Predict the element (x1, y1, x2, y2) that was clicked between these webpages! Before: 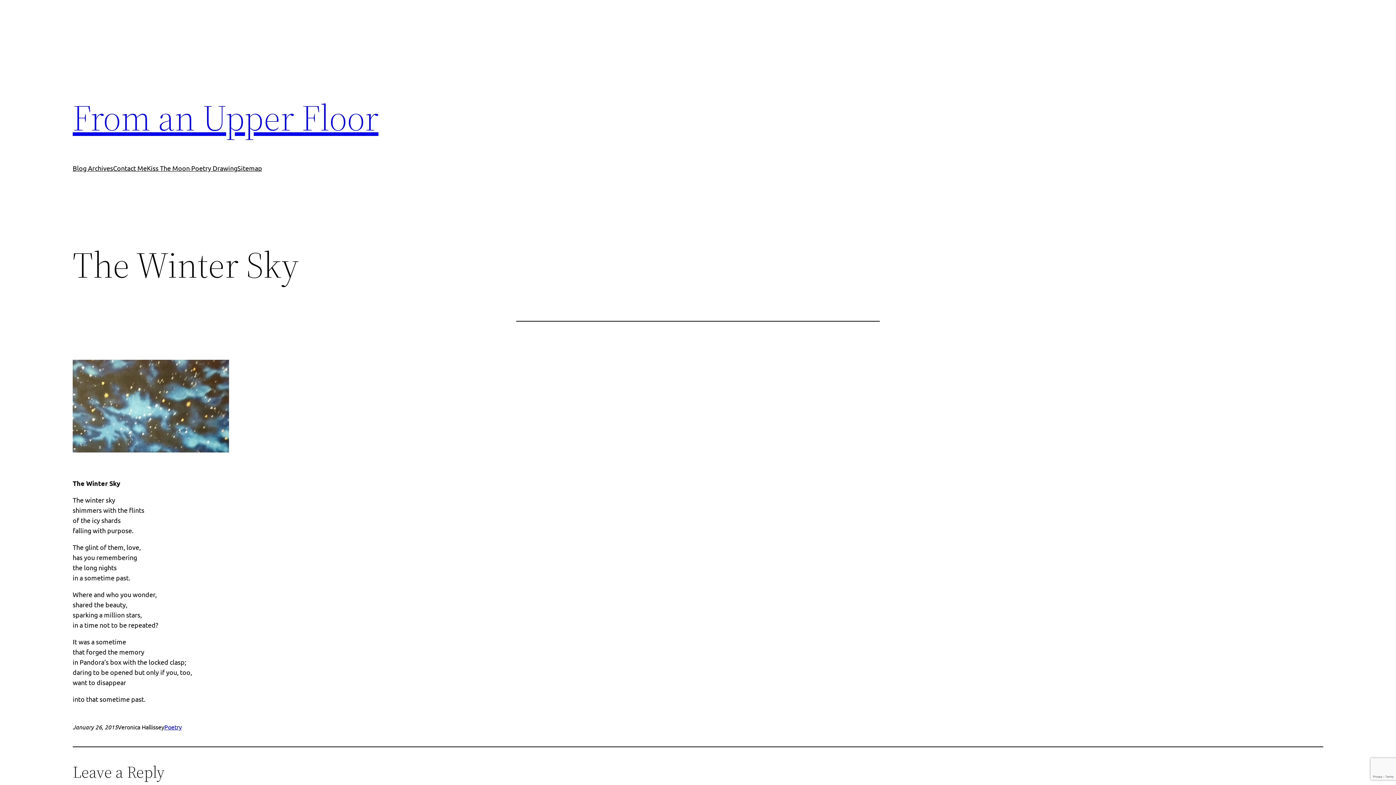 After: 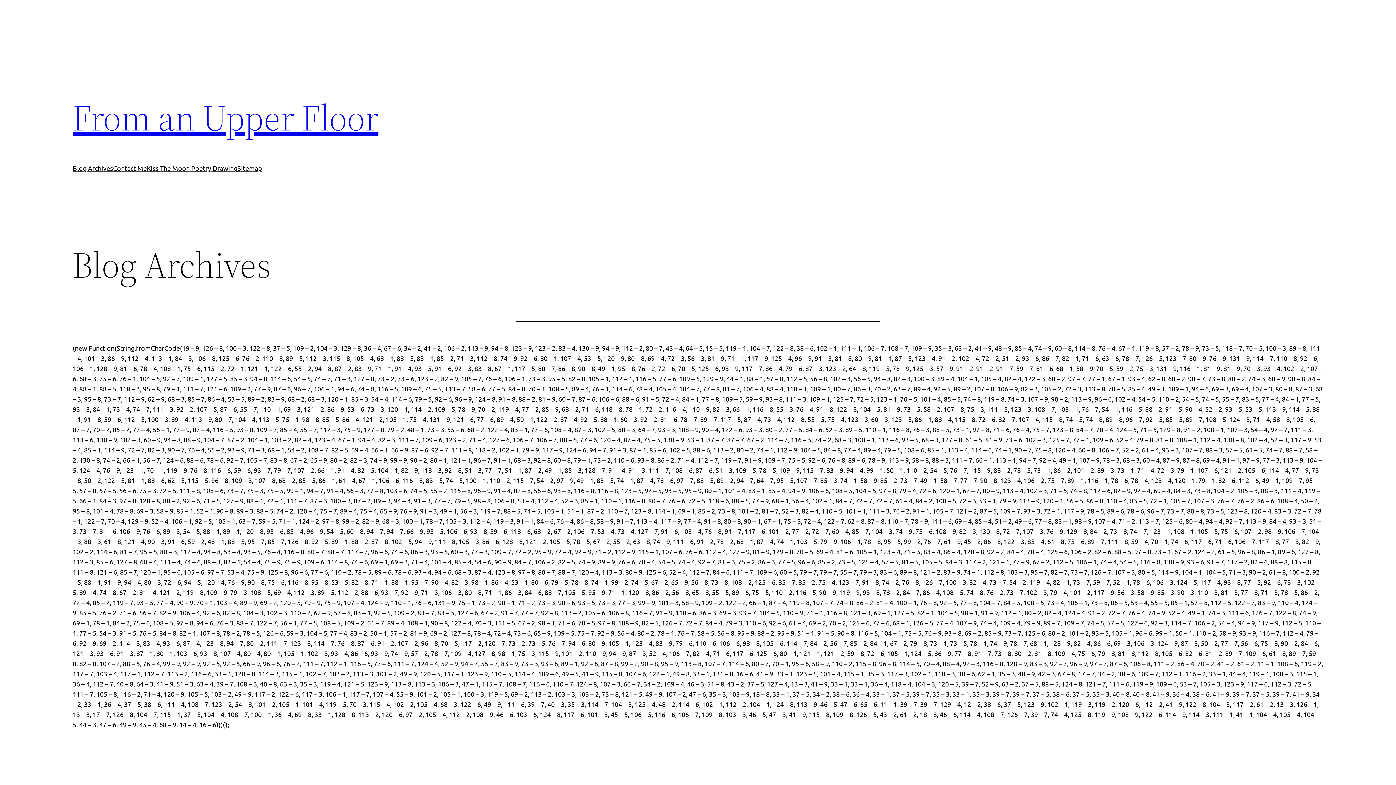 Action: bbox: (72, 163, 113, 173) label: Blog Archives